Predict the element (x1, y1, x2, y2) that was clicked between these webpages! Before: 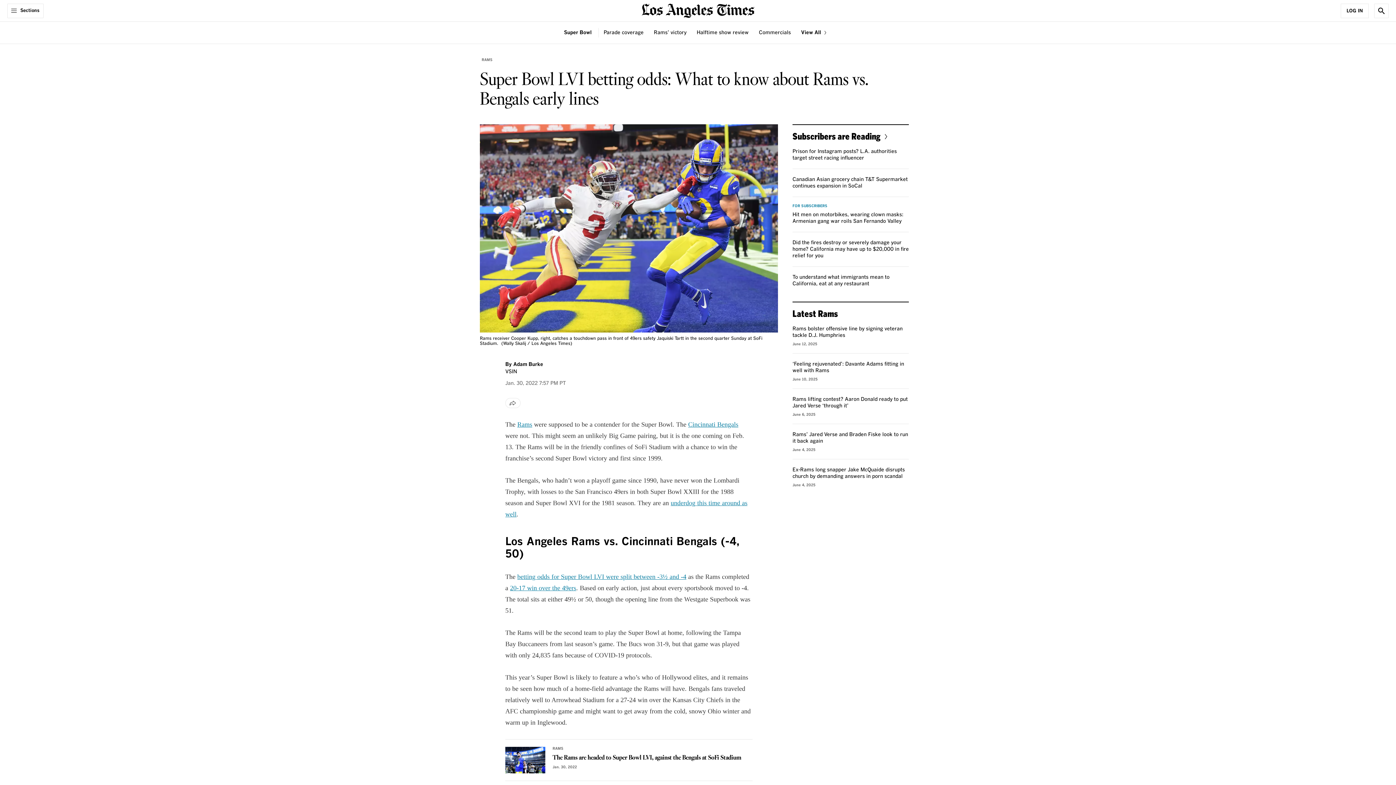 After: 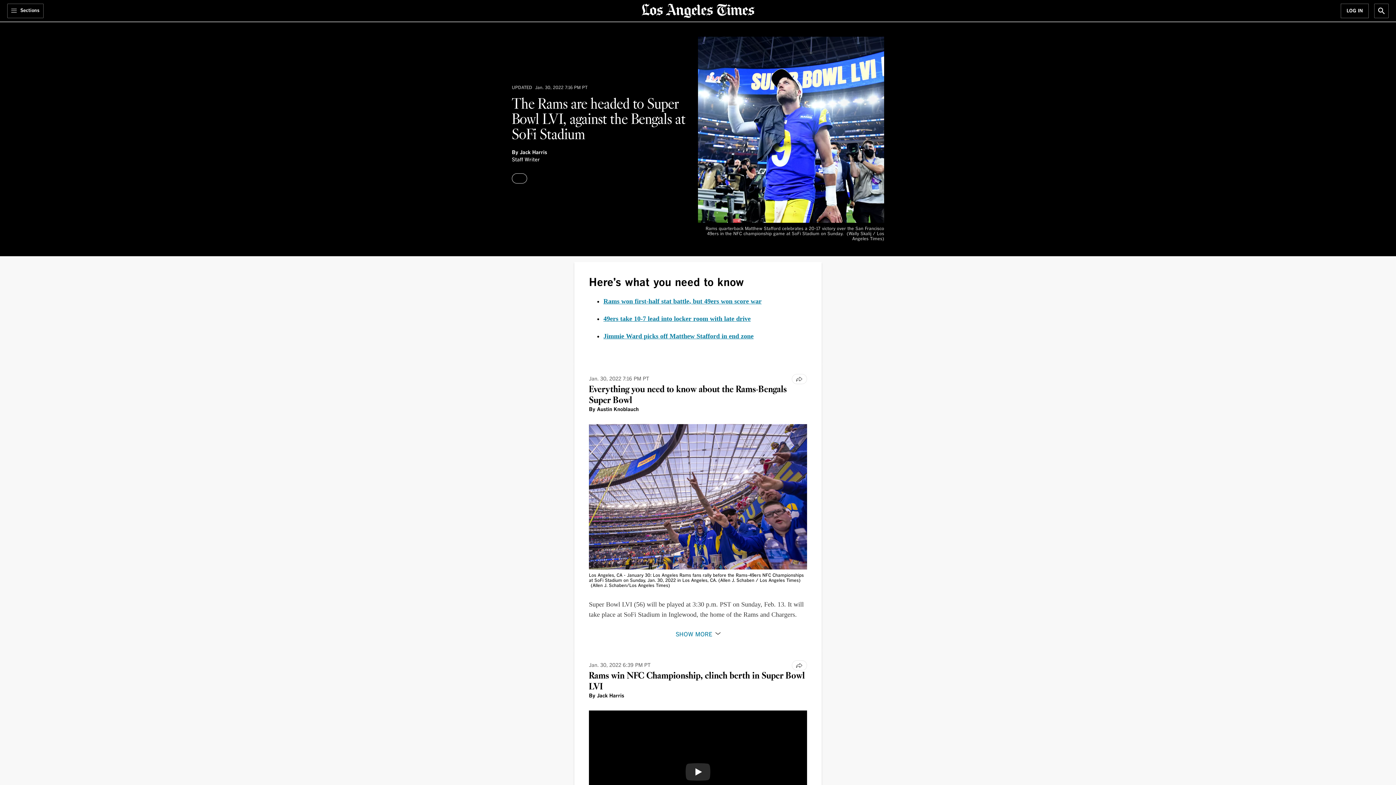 Action: bbox: (552, 753, 741, 762) label: The Rams are headed to Super Bowl LVI, against the Bengals at SoFi Stadium